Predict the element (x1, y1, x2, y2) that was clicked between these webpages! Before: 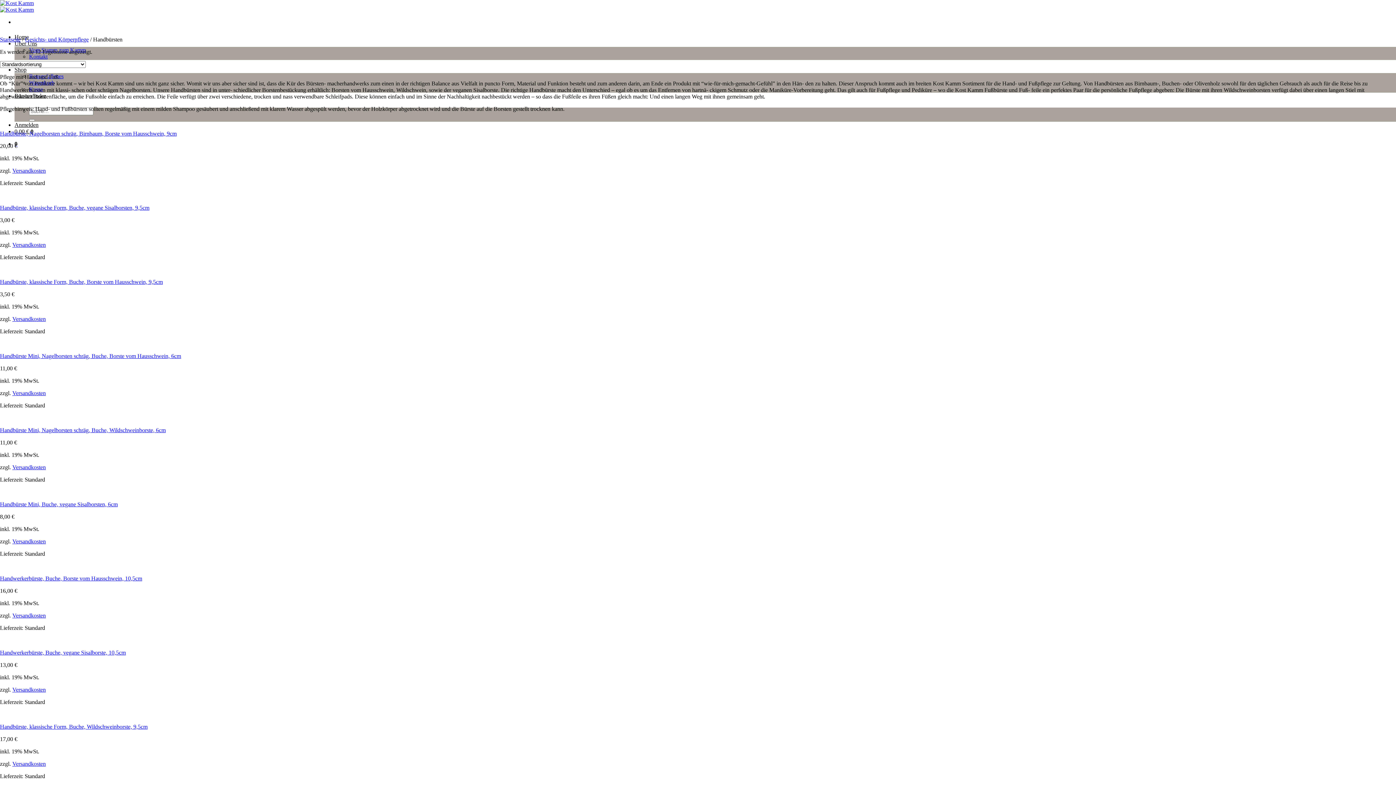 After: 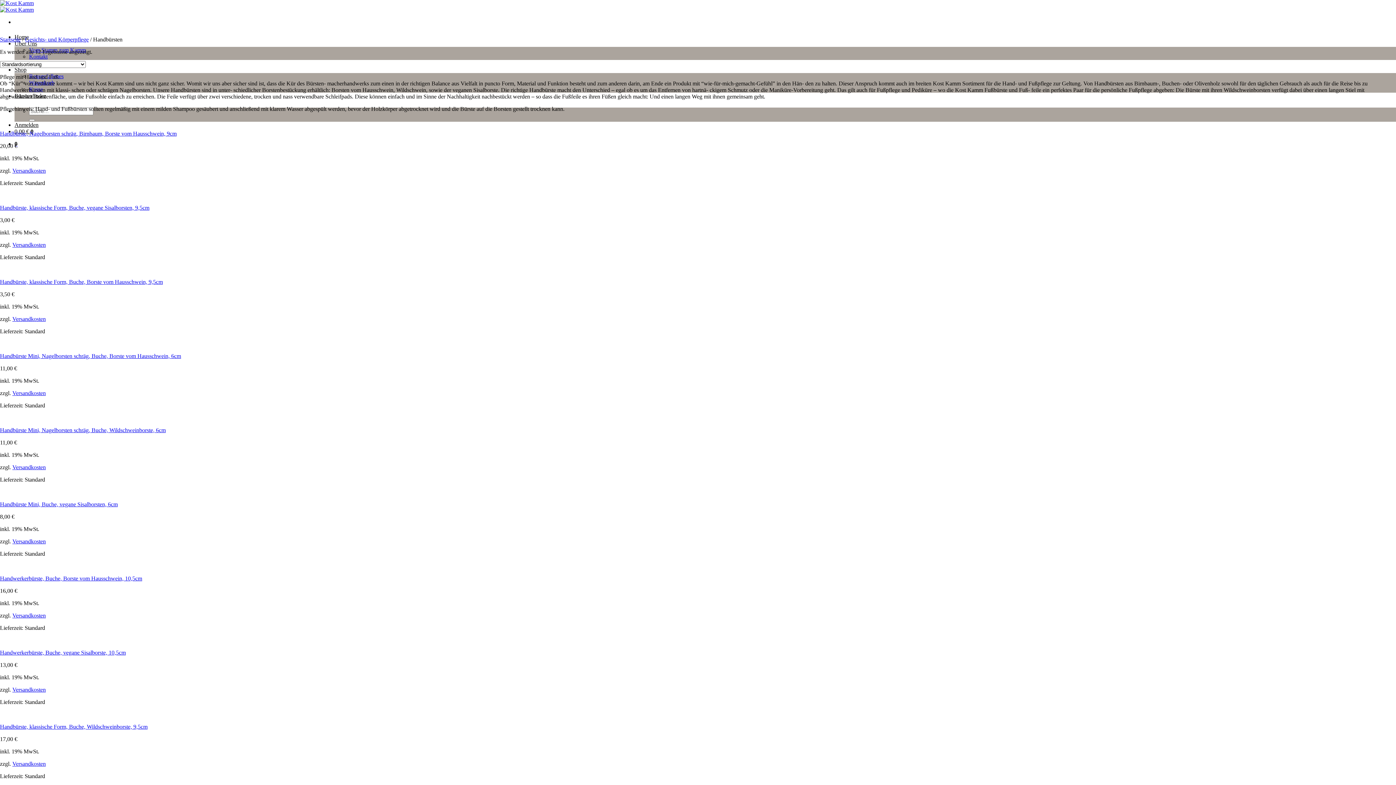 Action: label: Versandkosten bbox: (12, 316, 45, 322)